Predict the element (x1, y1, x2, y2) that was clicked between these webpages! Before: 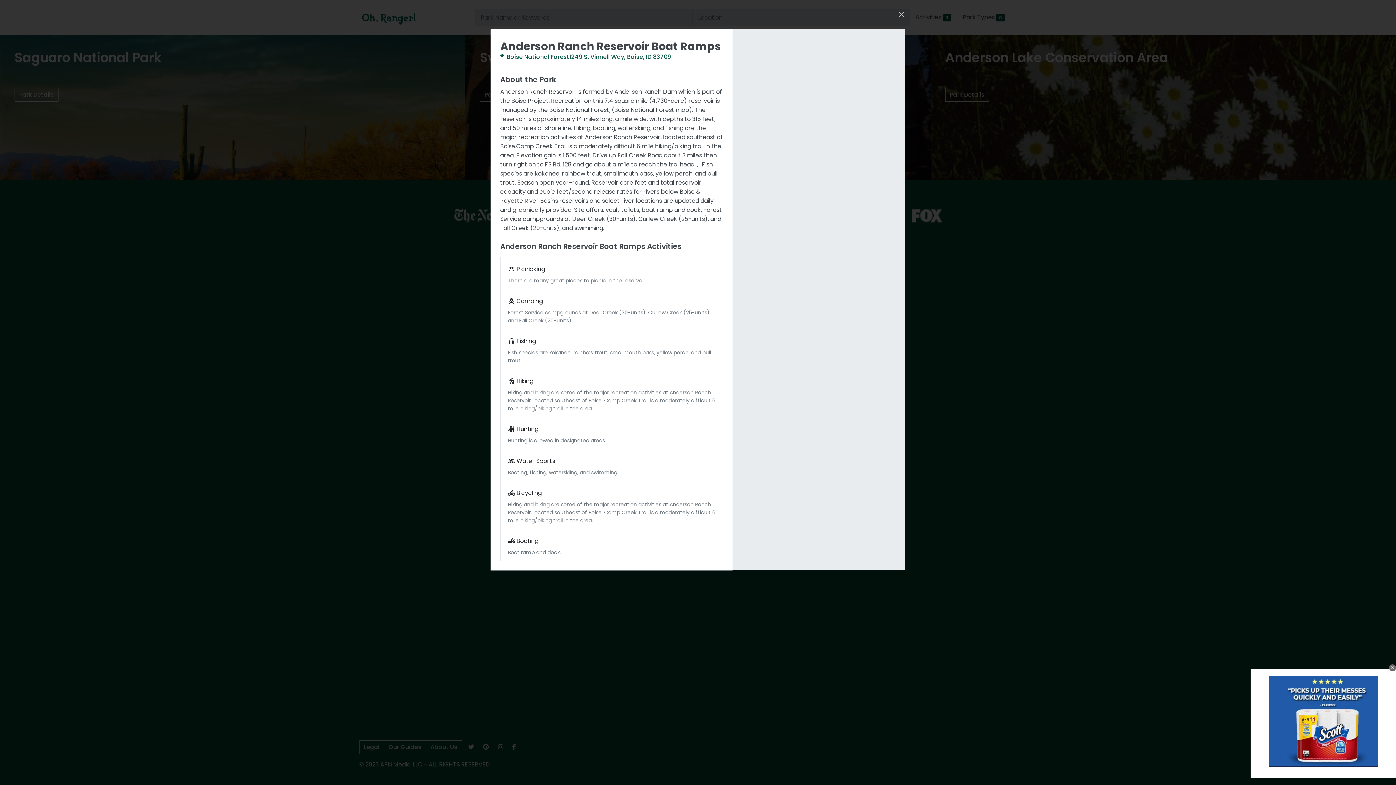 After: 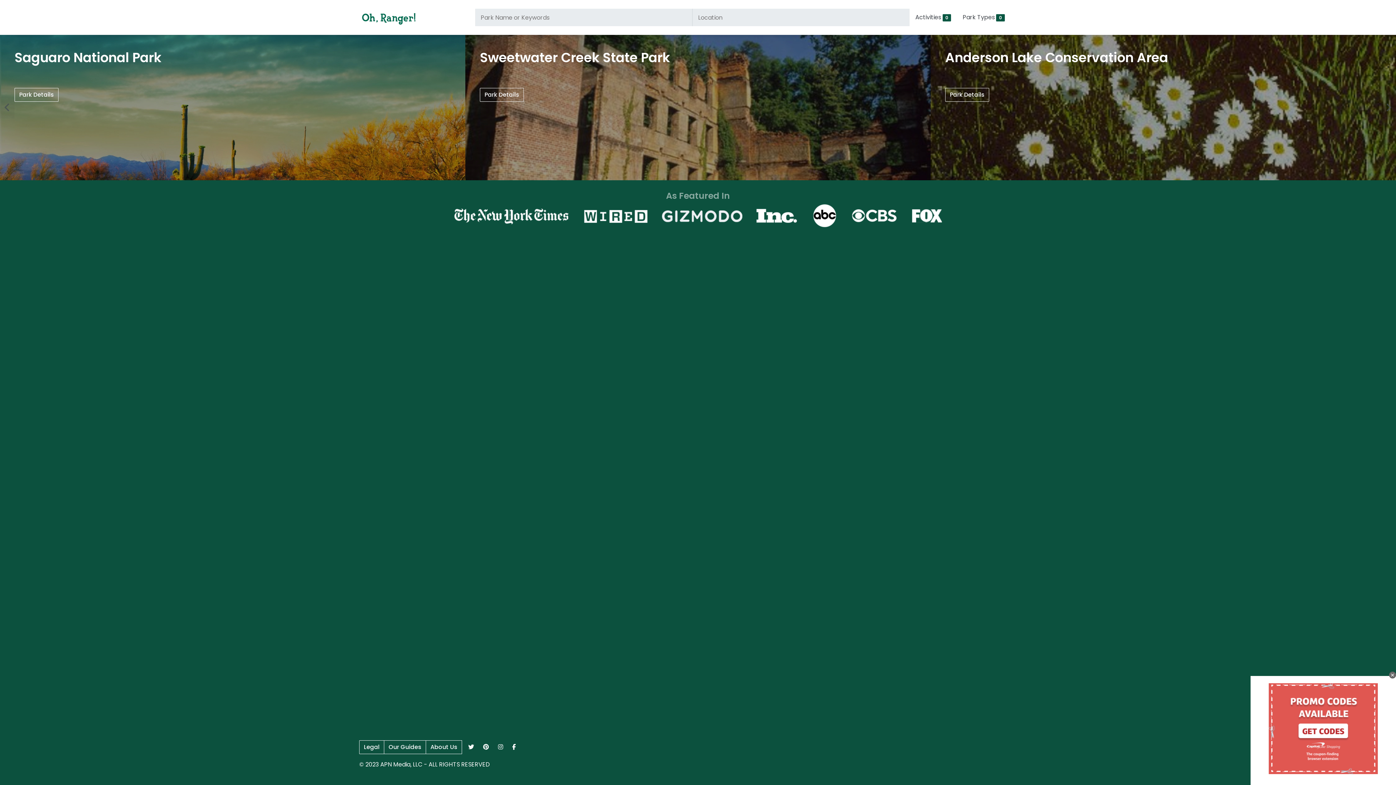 Action: bbox: (896, 10, 905, 18) label: Close